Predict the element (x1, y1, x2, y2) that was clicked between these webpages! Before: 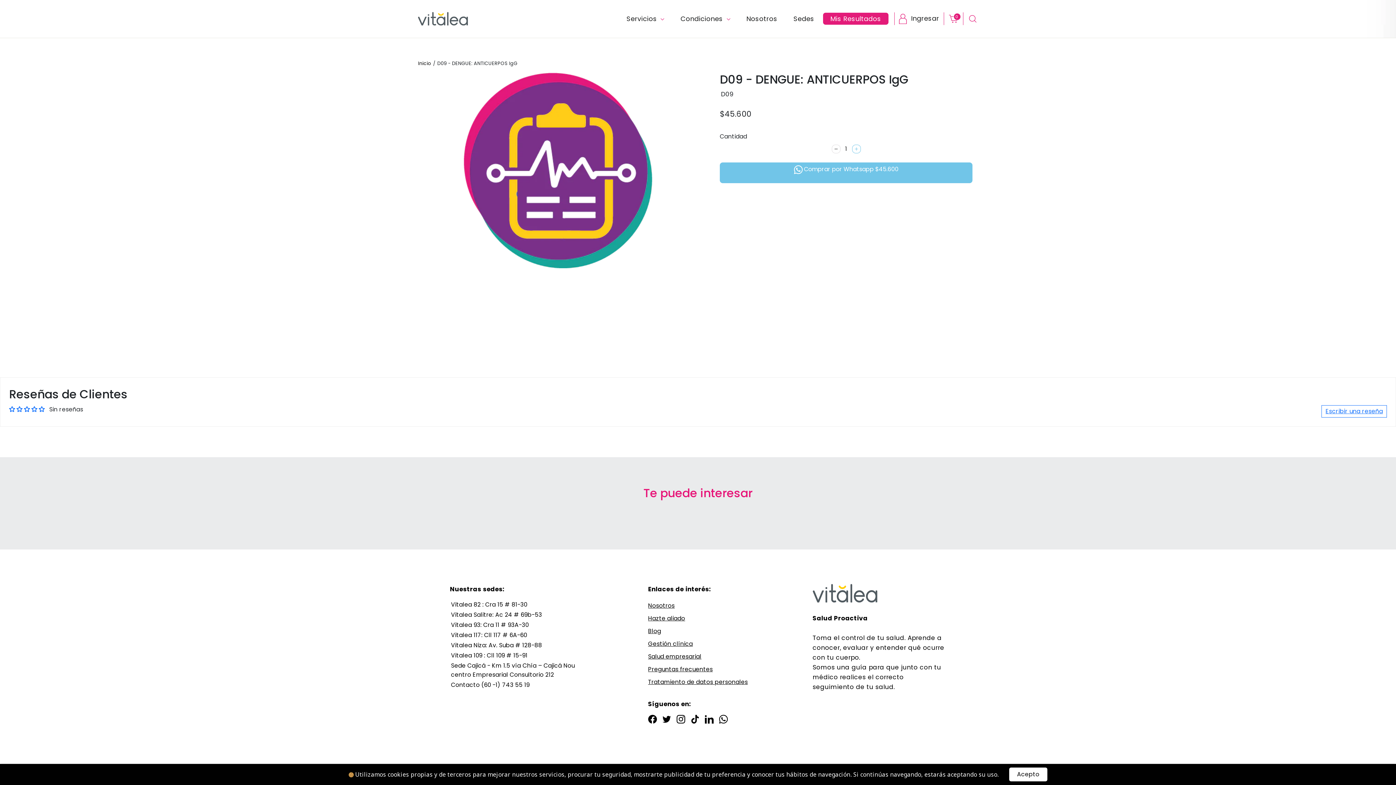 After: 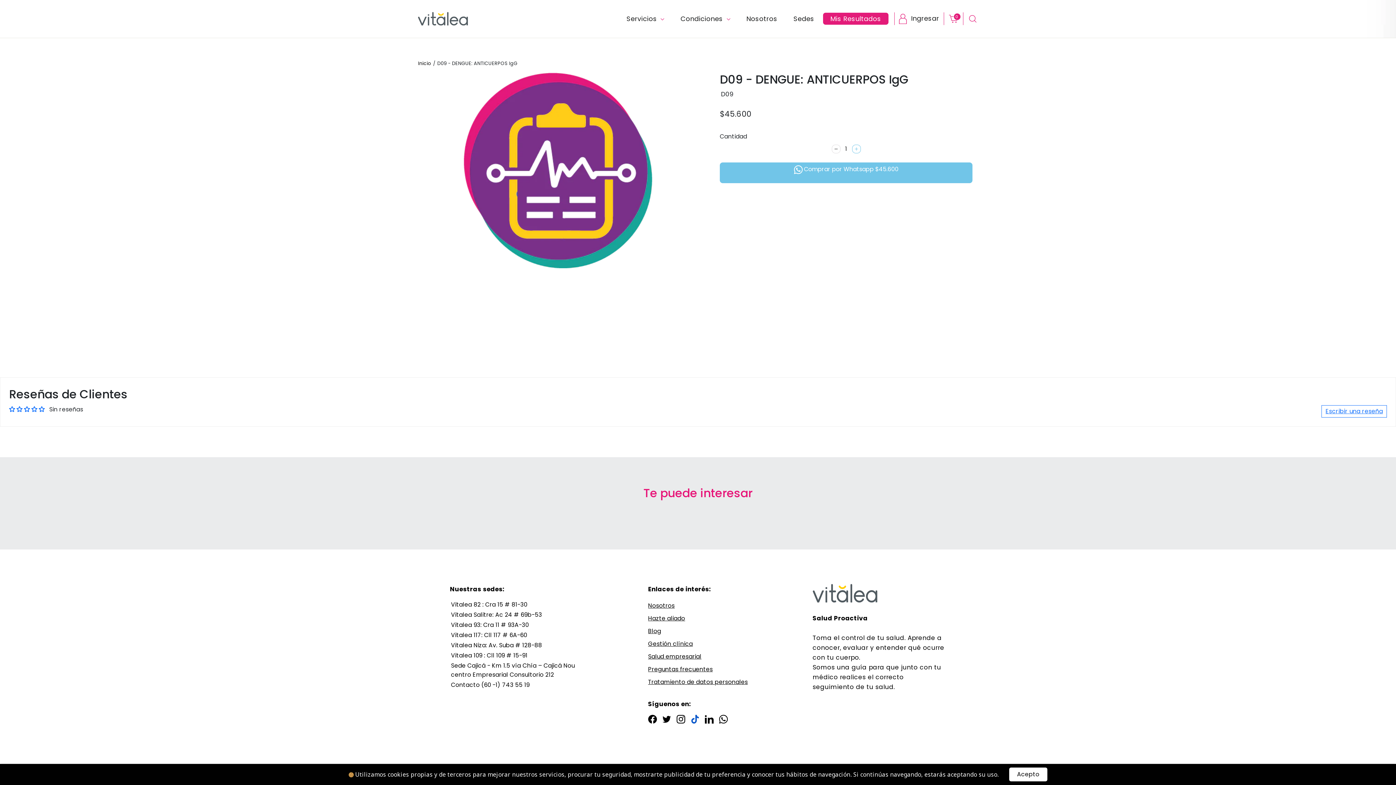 Action: label: TikTok bbox: (696, 715, 705, 724)